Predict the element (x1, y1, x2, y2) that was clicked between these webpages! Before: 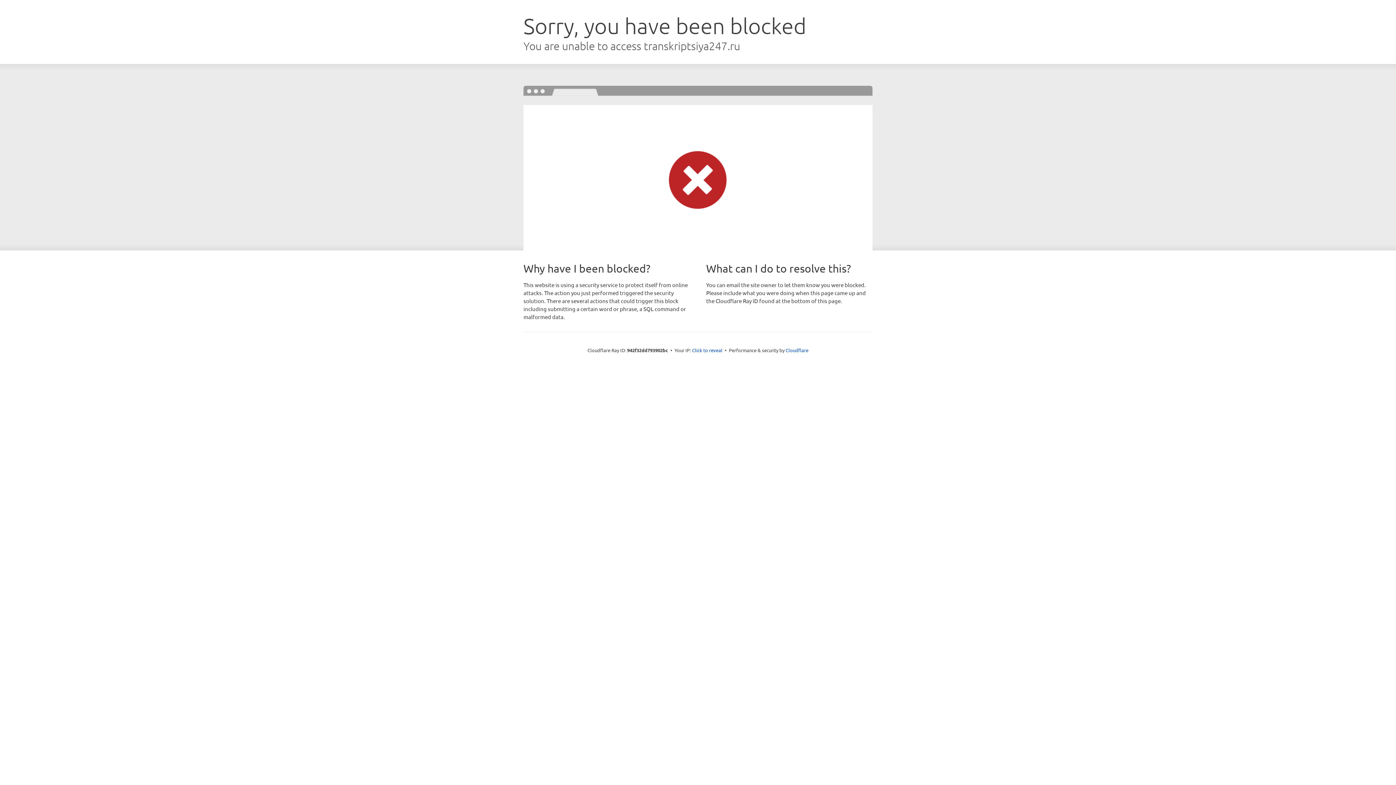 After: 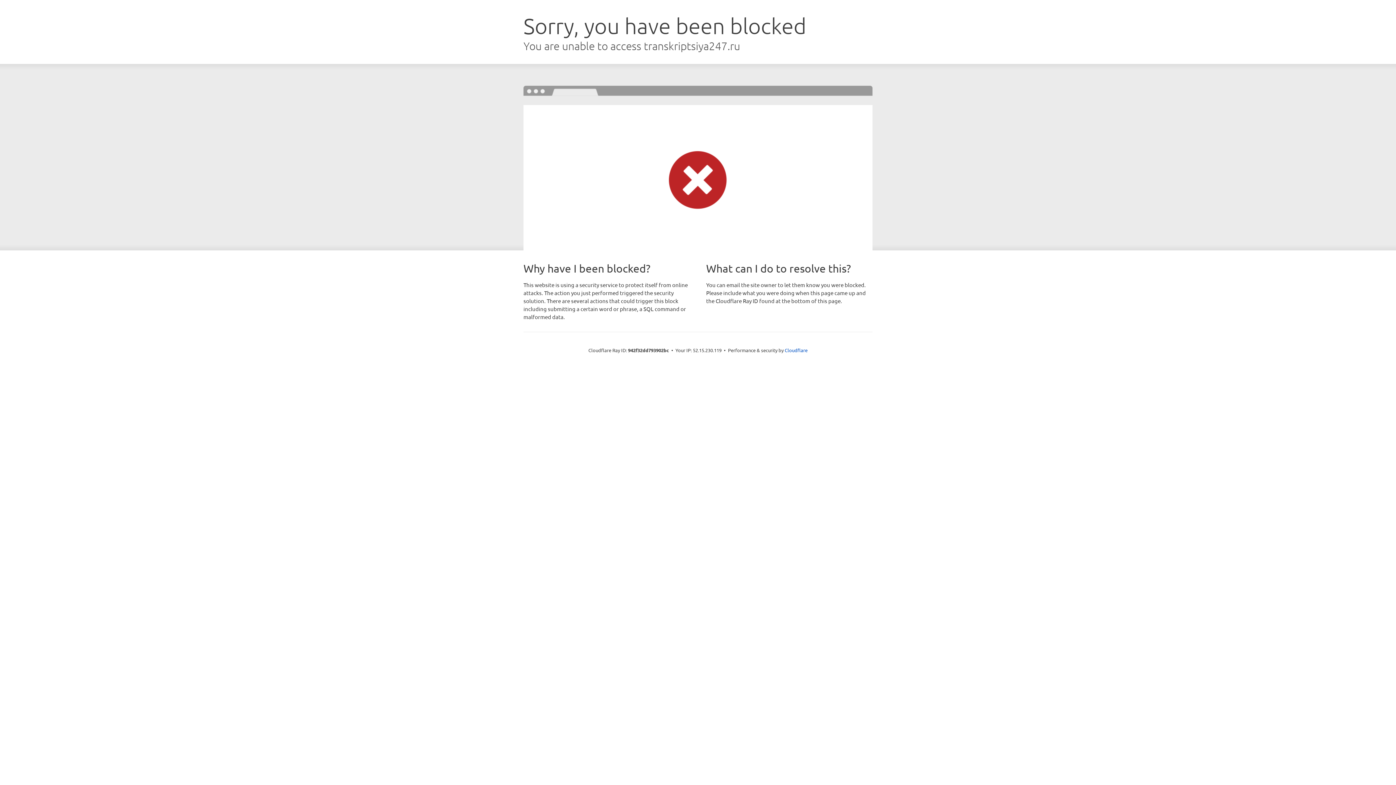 Action: bbox: (692, 346, 722, 353) label: Click to reveal